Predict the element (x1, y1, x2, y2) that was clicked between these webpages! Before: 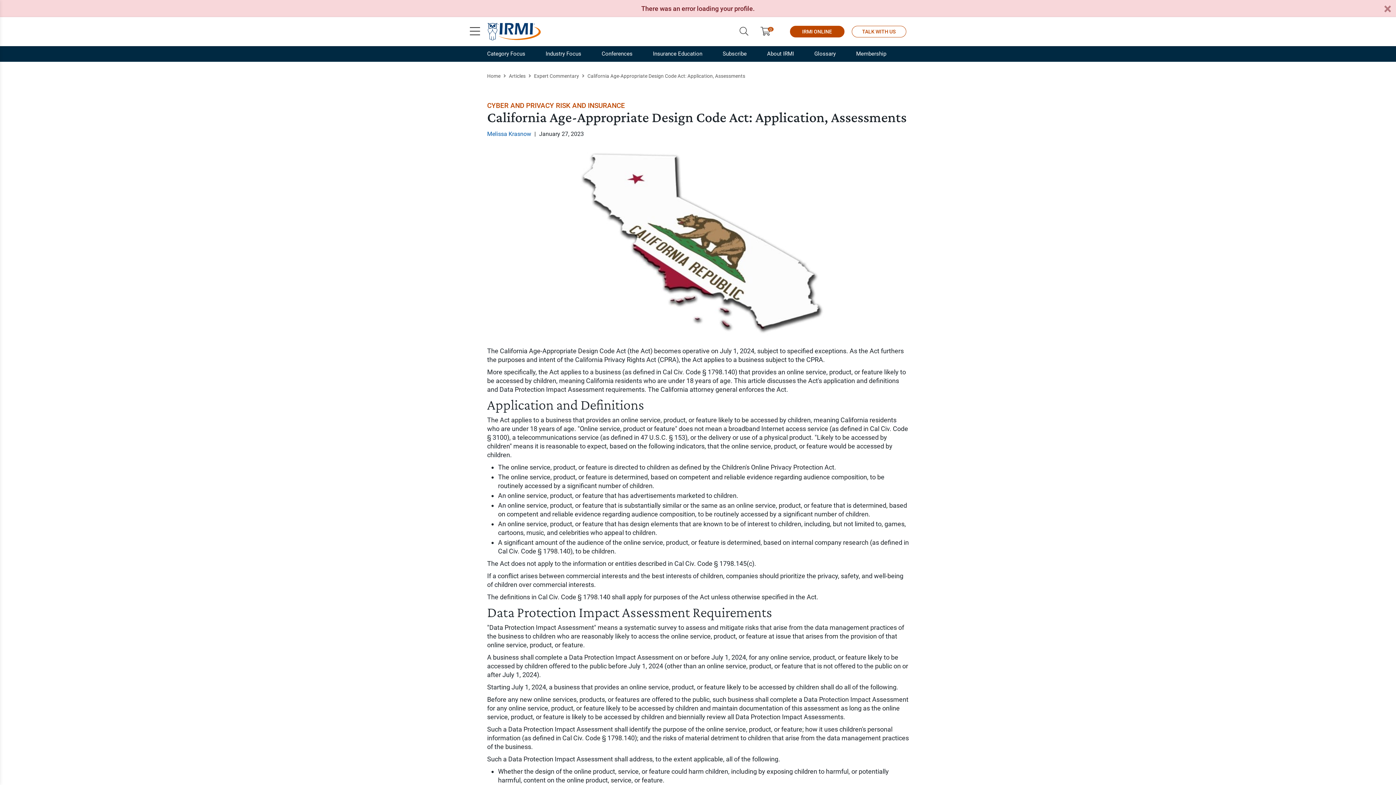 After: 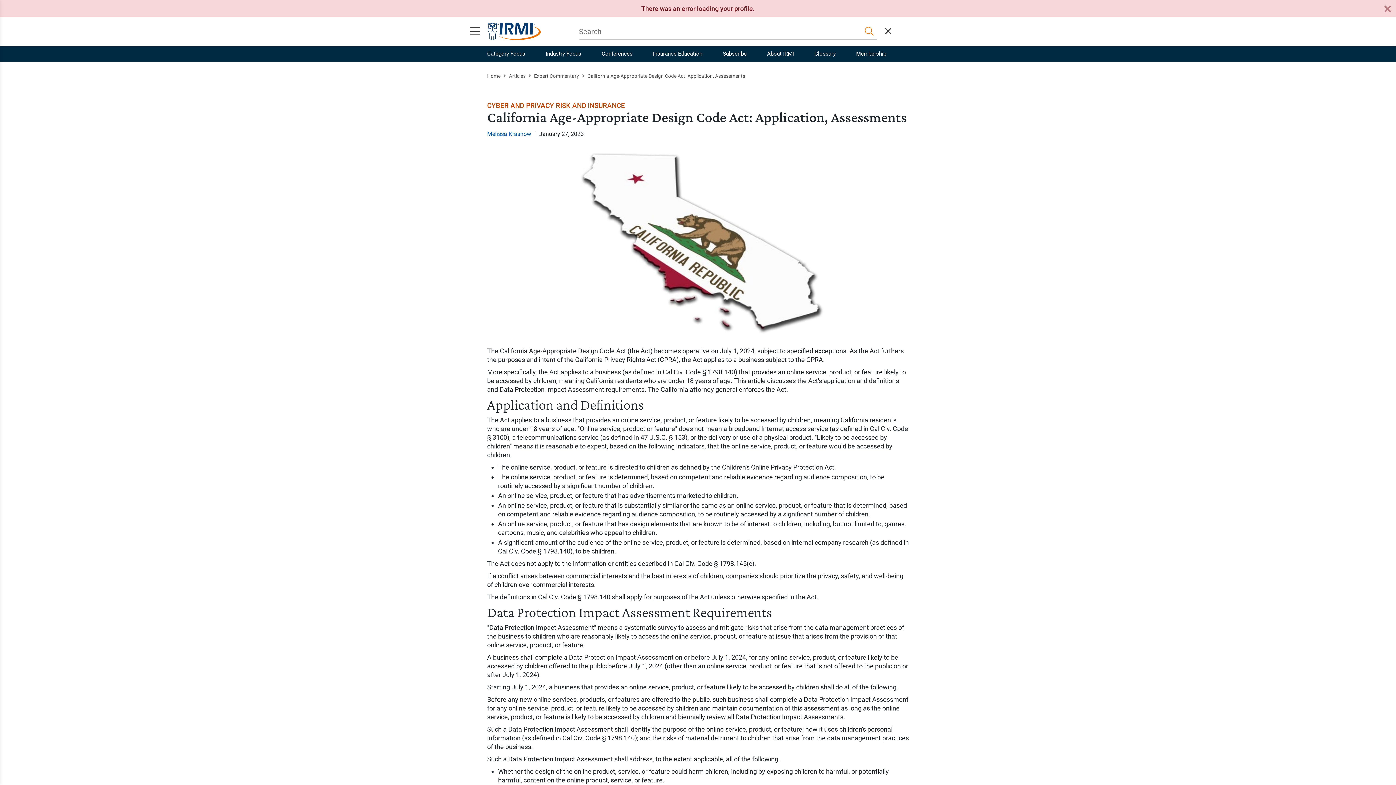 Action: bbox: (735, 22, 752, 40)